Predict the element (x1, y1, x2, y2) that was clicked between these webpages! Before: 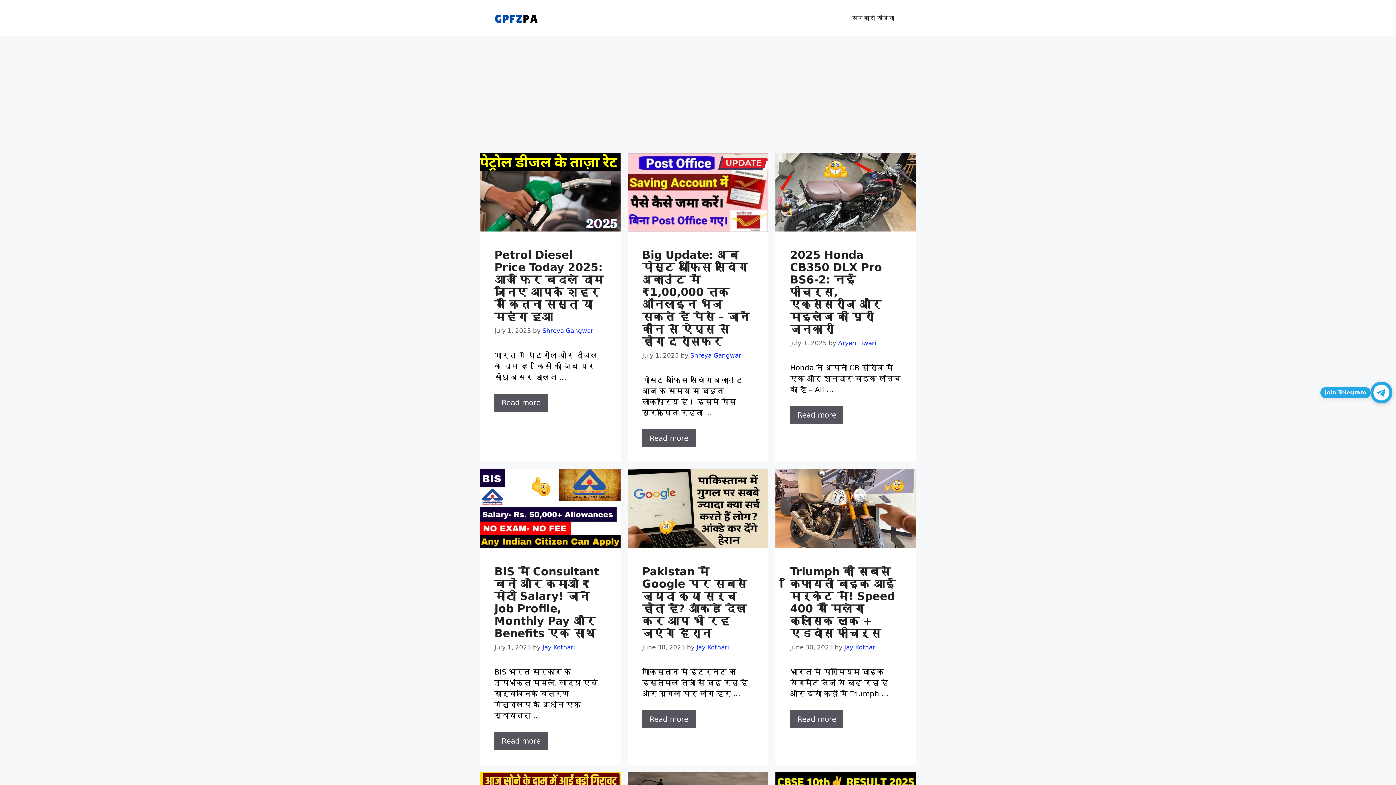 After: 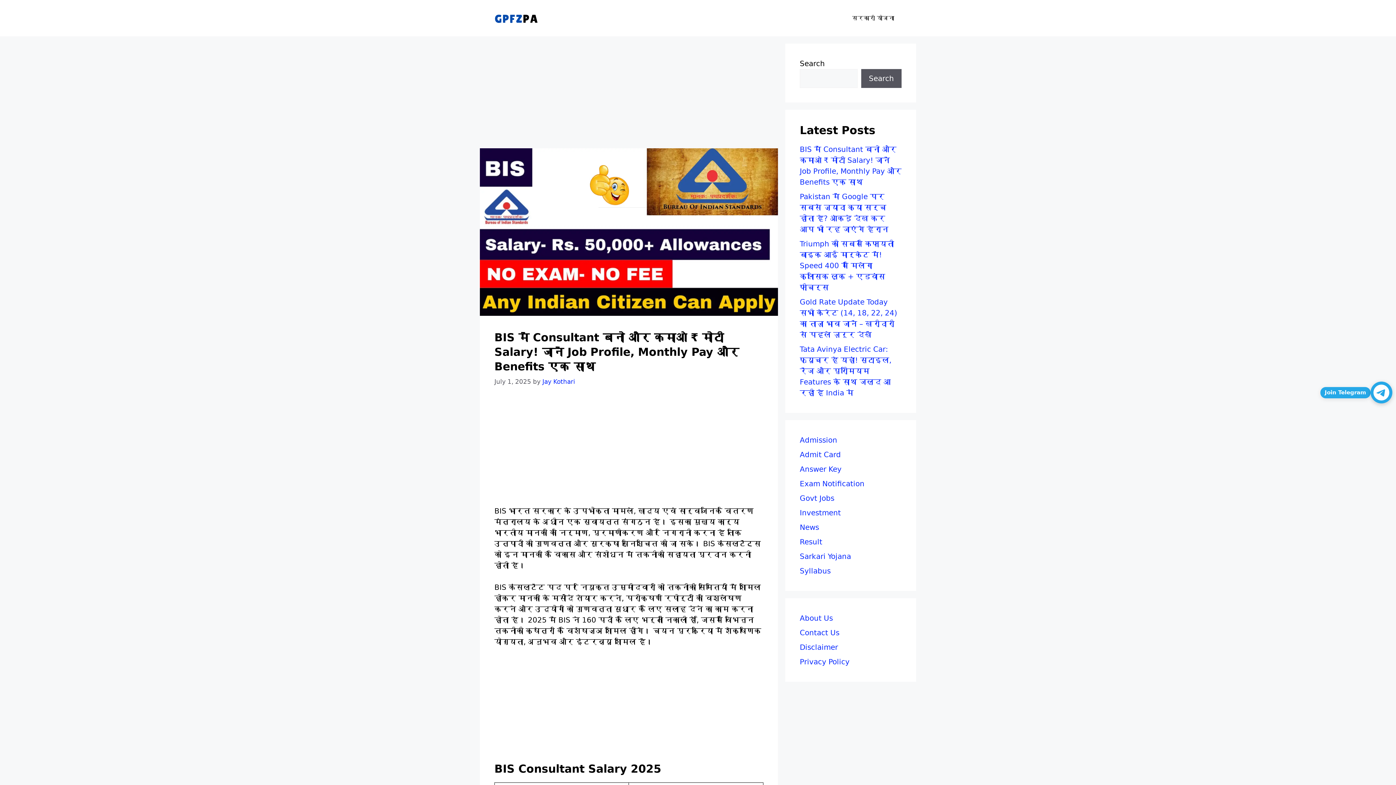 Action: bbox: (480, 469, 620, 551)